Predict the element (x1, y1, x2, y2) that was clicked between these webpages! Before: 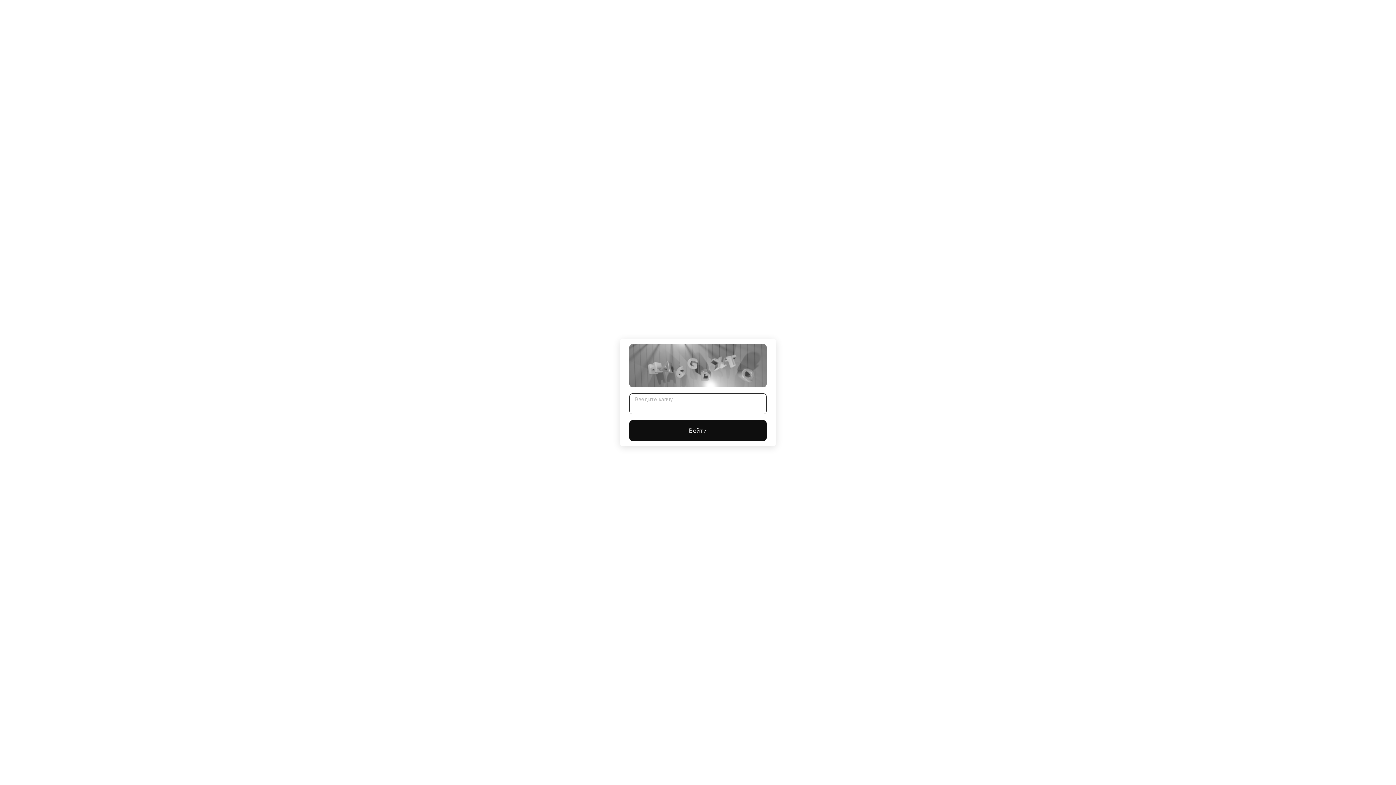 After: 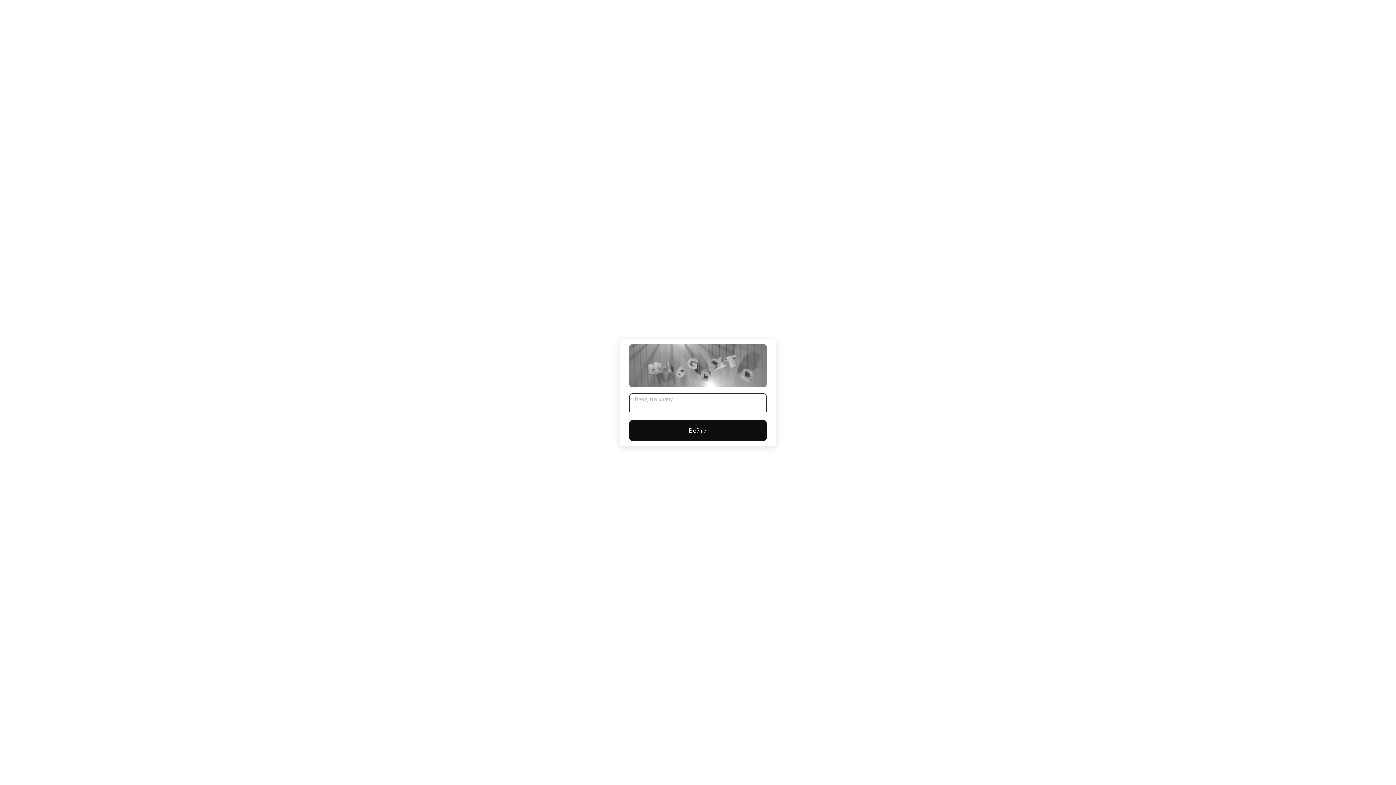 Action: label: Войти bbox: (629, 420, 766, 441)